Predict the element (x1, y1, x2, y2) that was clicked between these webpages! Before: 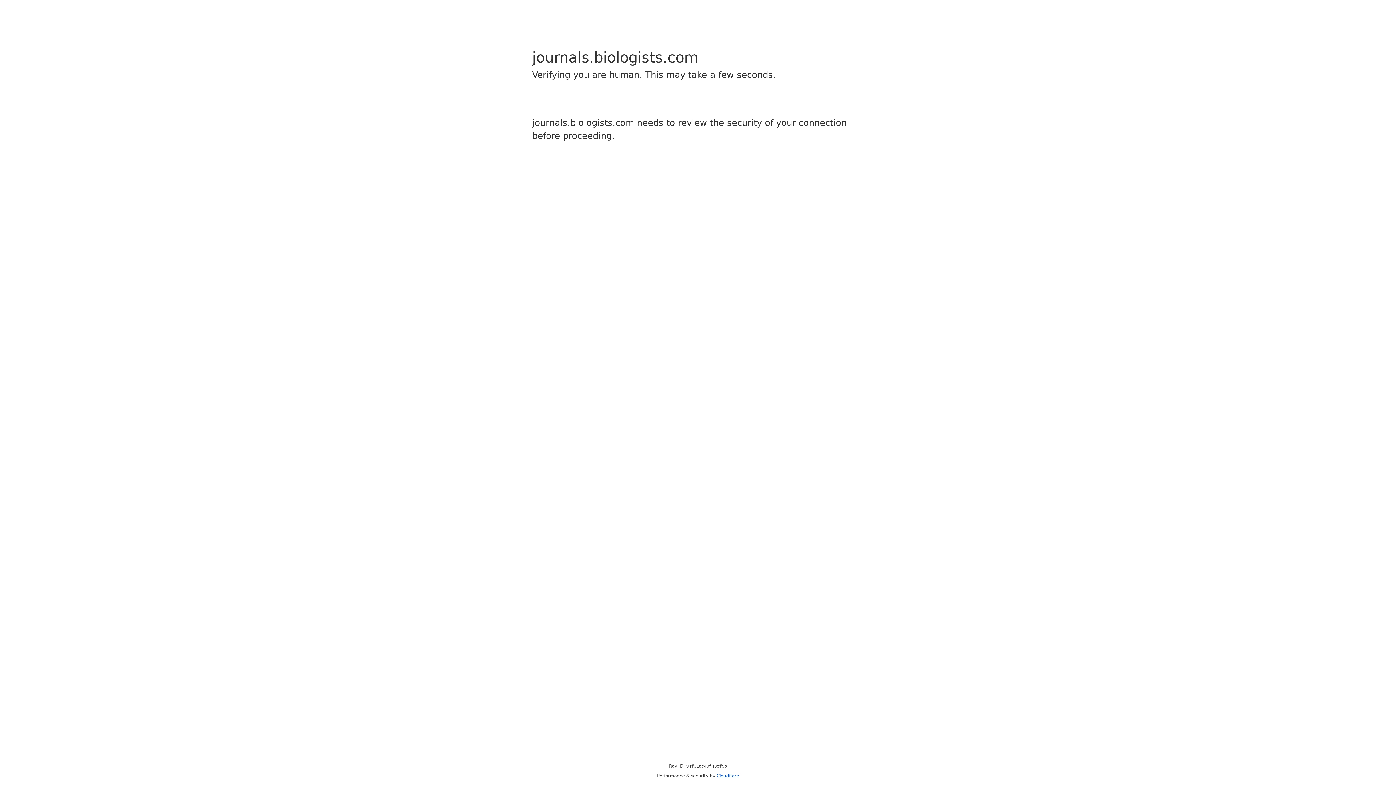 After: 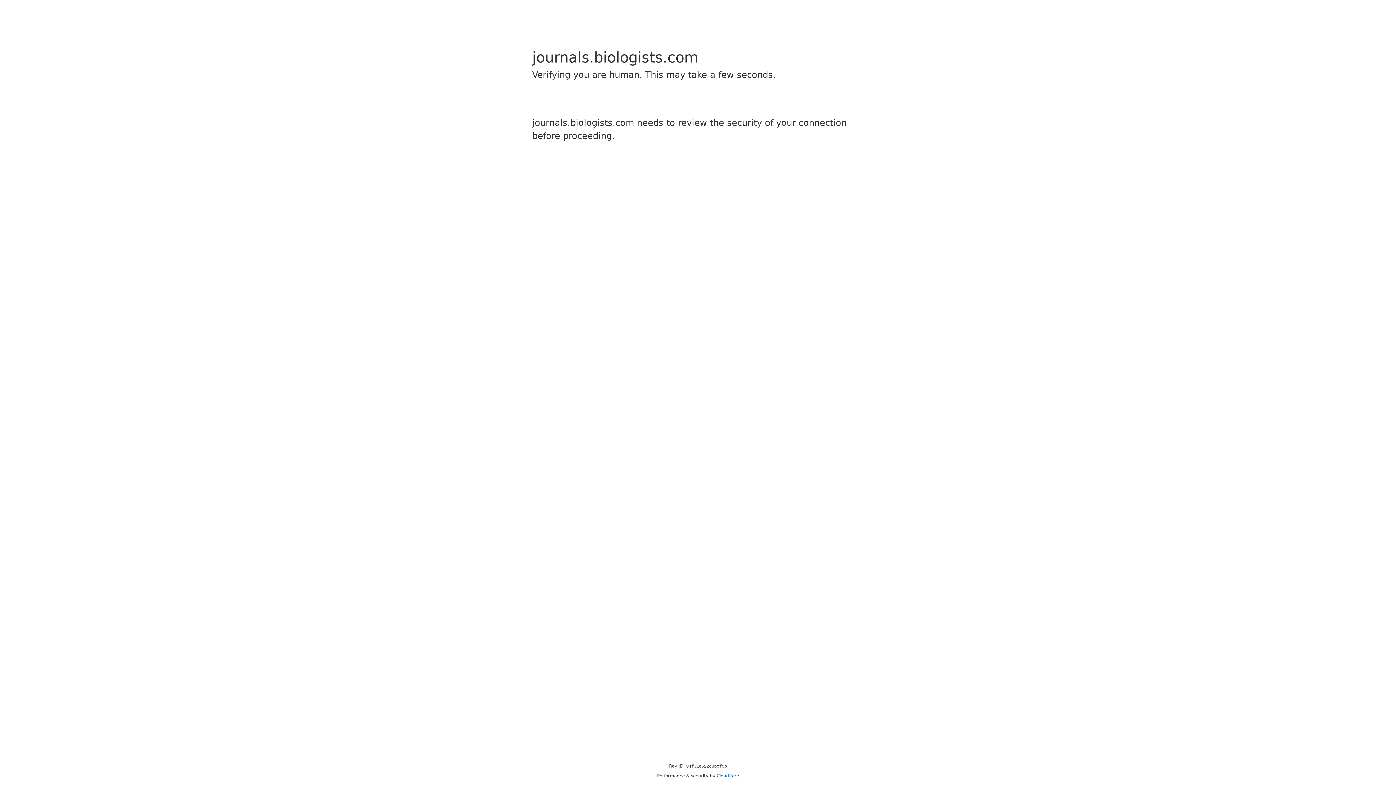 Action: bbox: (716, 773, 739, 778) label: Cloudflare